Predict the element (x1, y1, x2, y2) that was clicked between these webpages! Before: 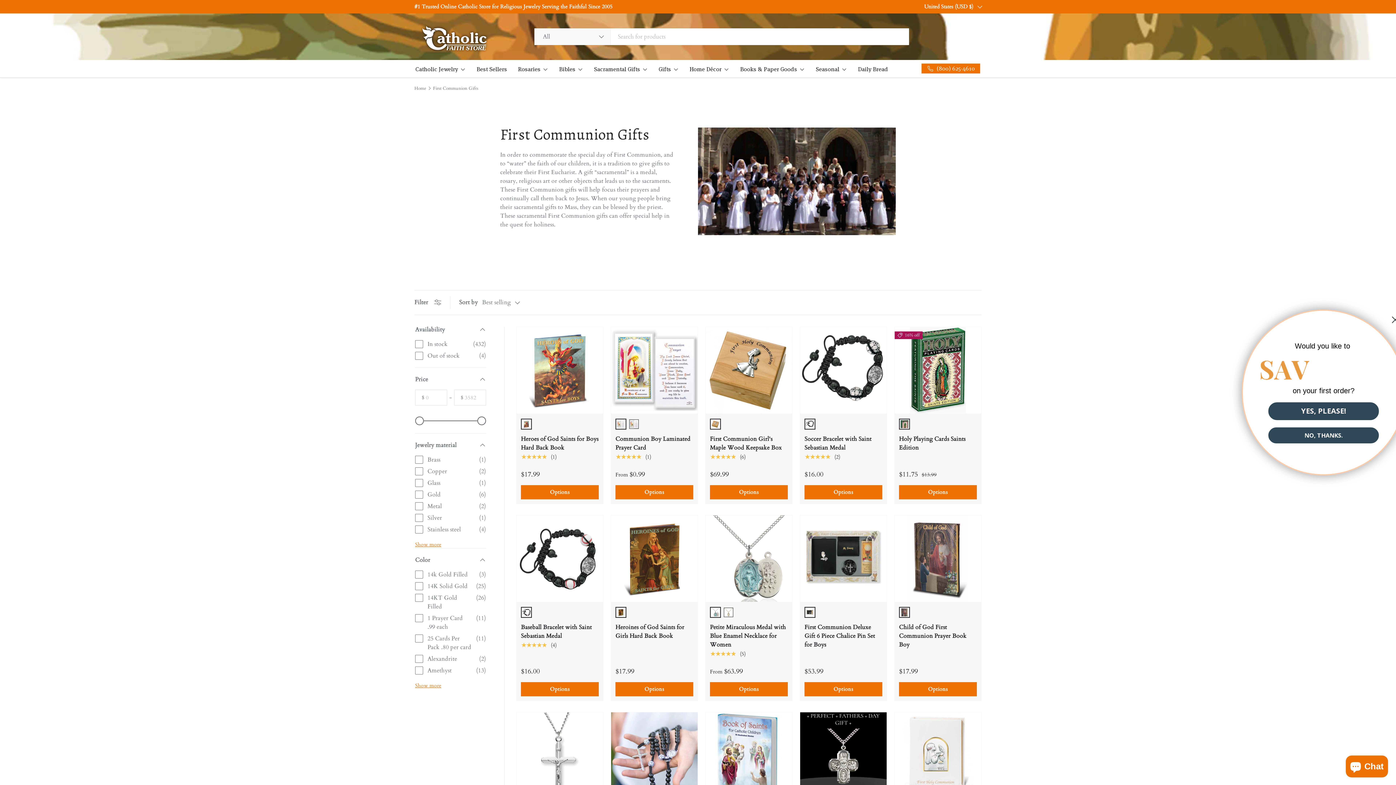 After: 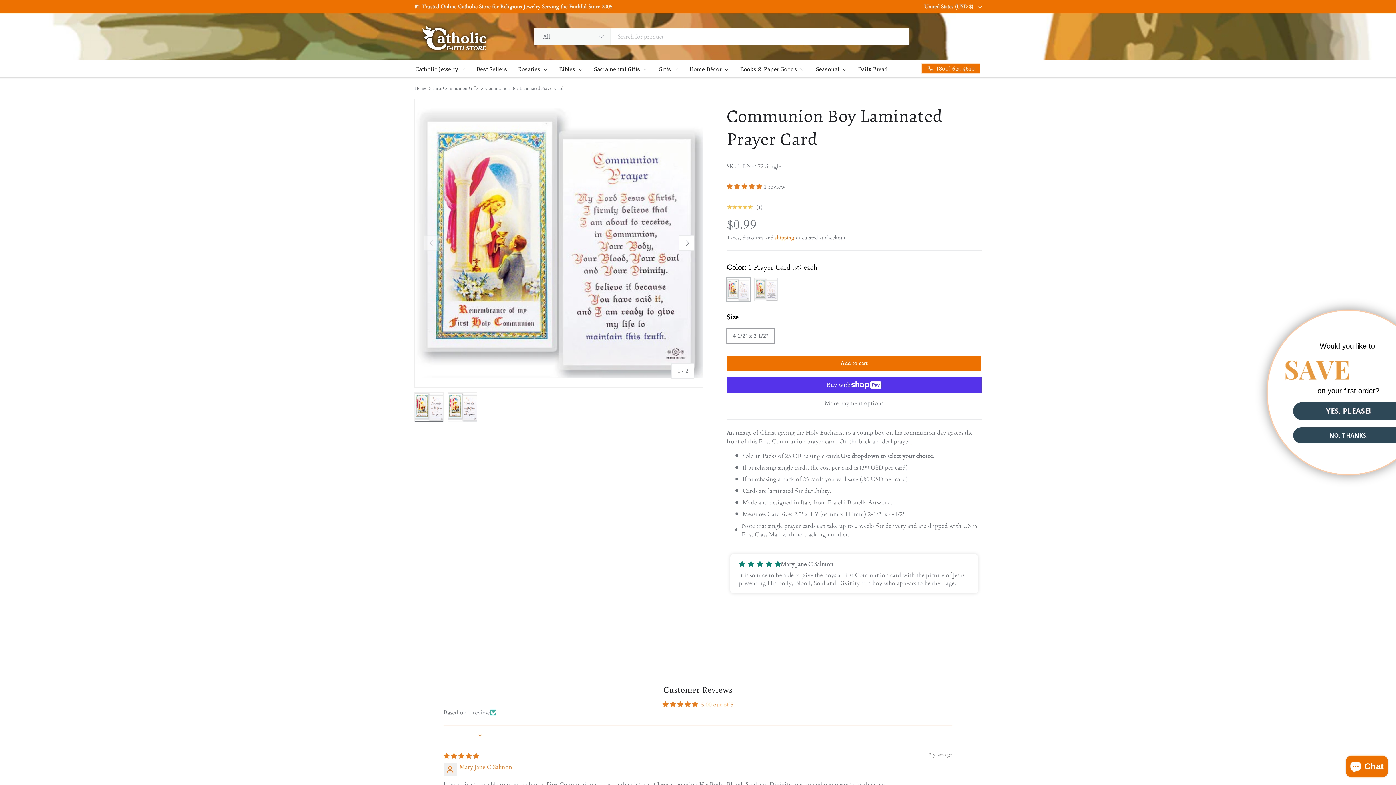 Action: label: Communion Boy Laminated Prayer Card bbox: (615, 435, 690, 451)